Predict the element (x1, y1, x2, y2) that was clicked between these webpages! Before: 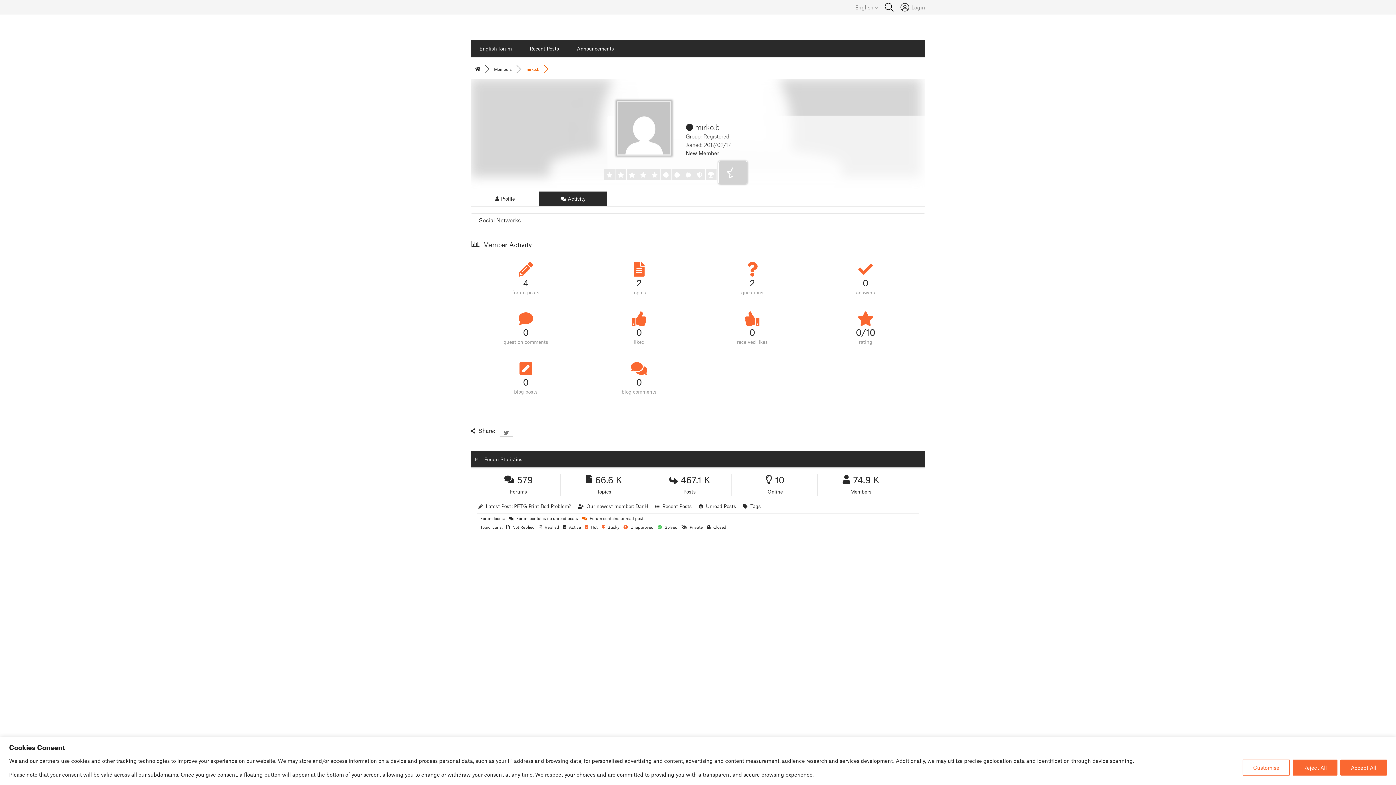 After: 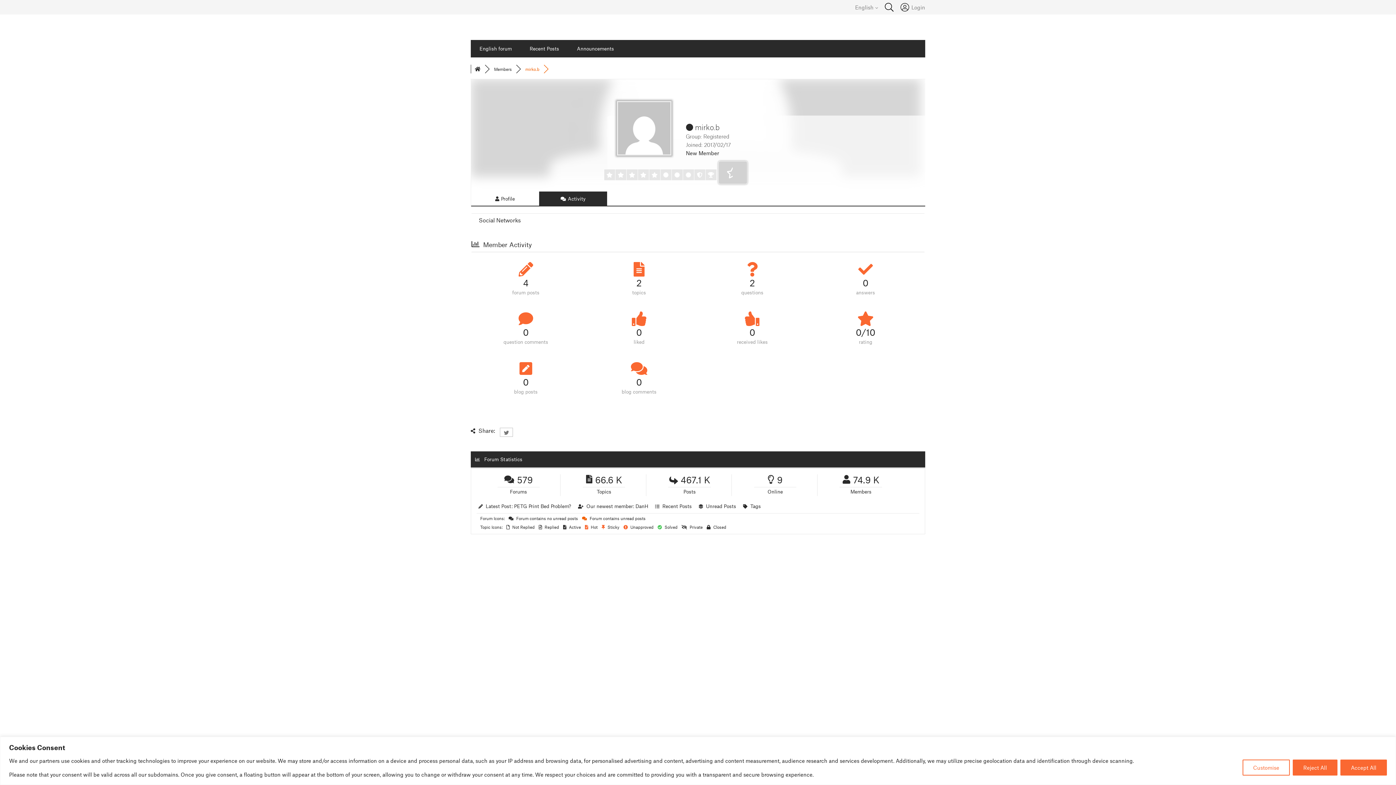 Action: bbox: (471, 191, 539, 205) label:  Profile